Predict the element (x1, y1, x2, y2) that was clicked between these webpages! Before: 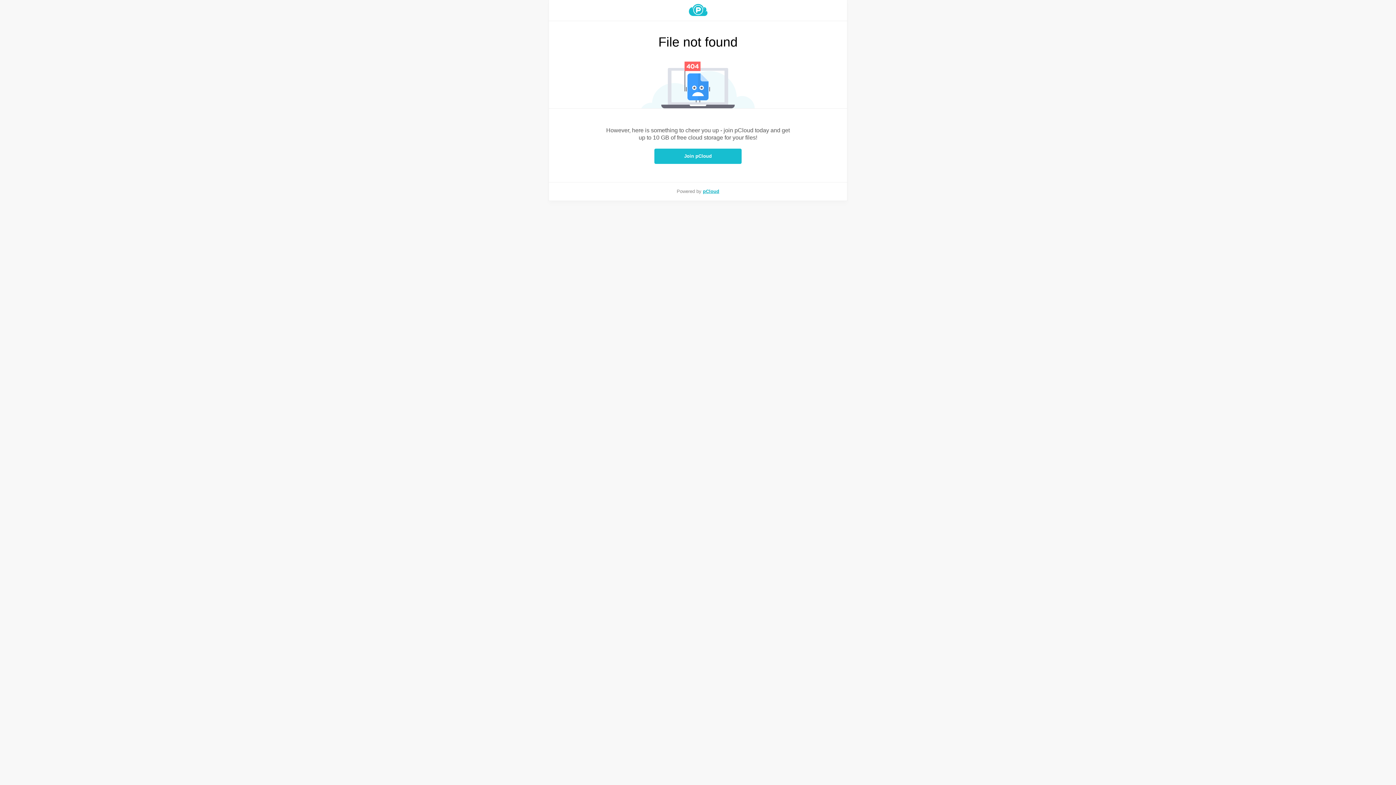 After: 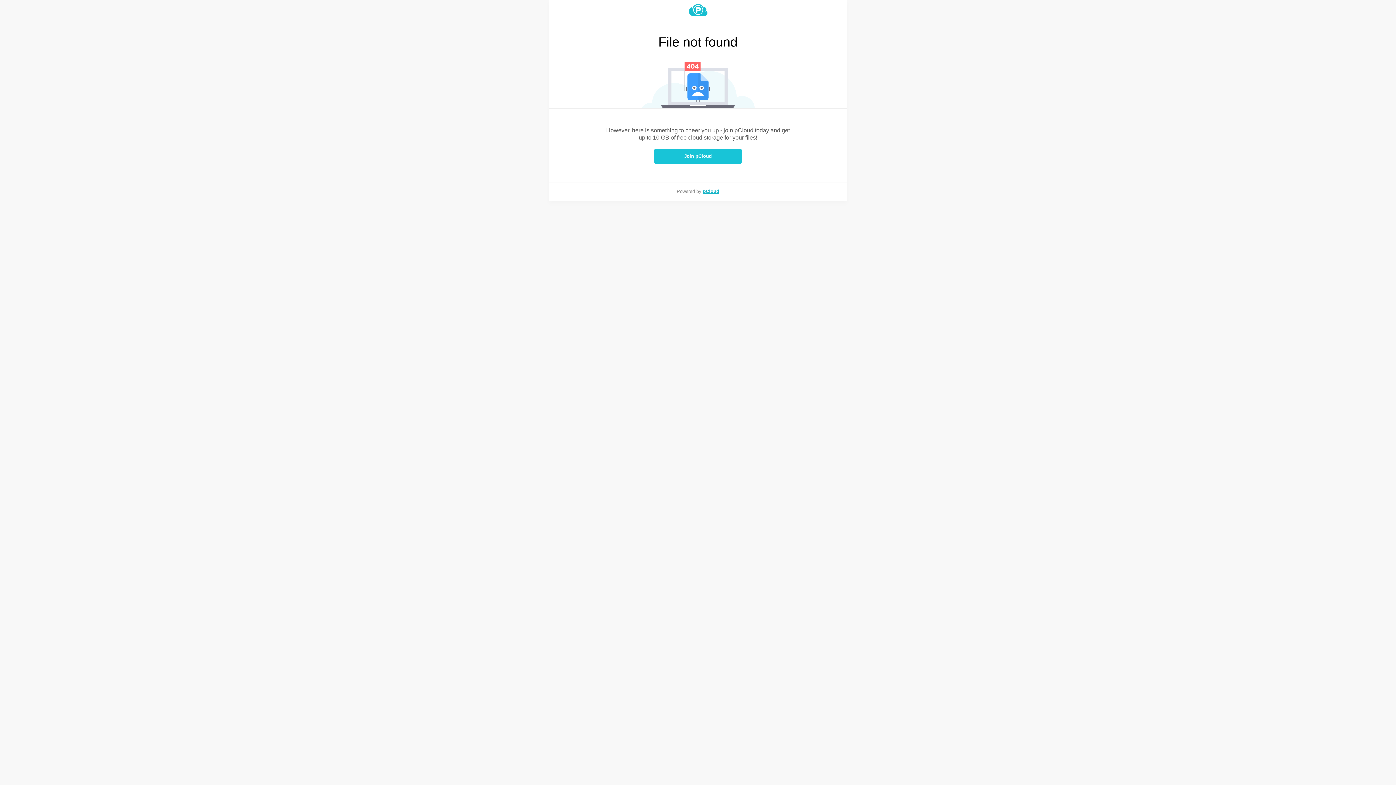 Action: label: Join pCloud bbox: (654, 148, 741, 164)